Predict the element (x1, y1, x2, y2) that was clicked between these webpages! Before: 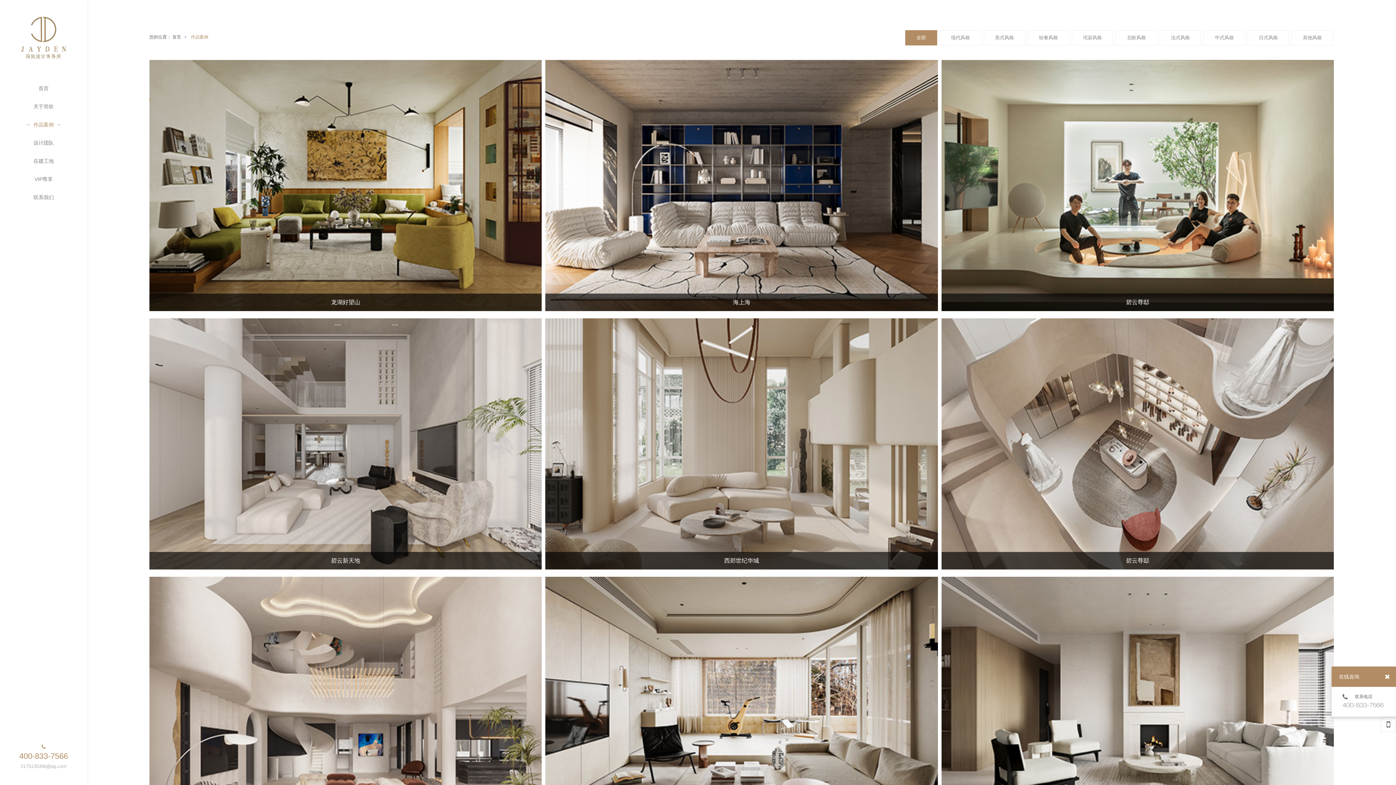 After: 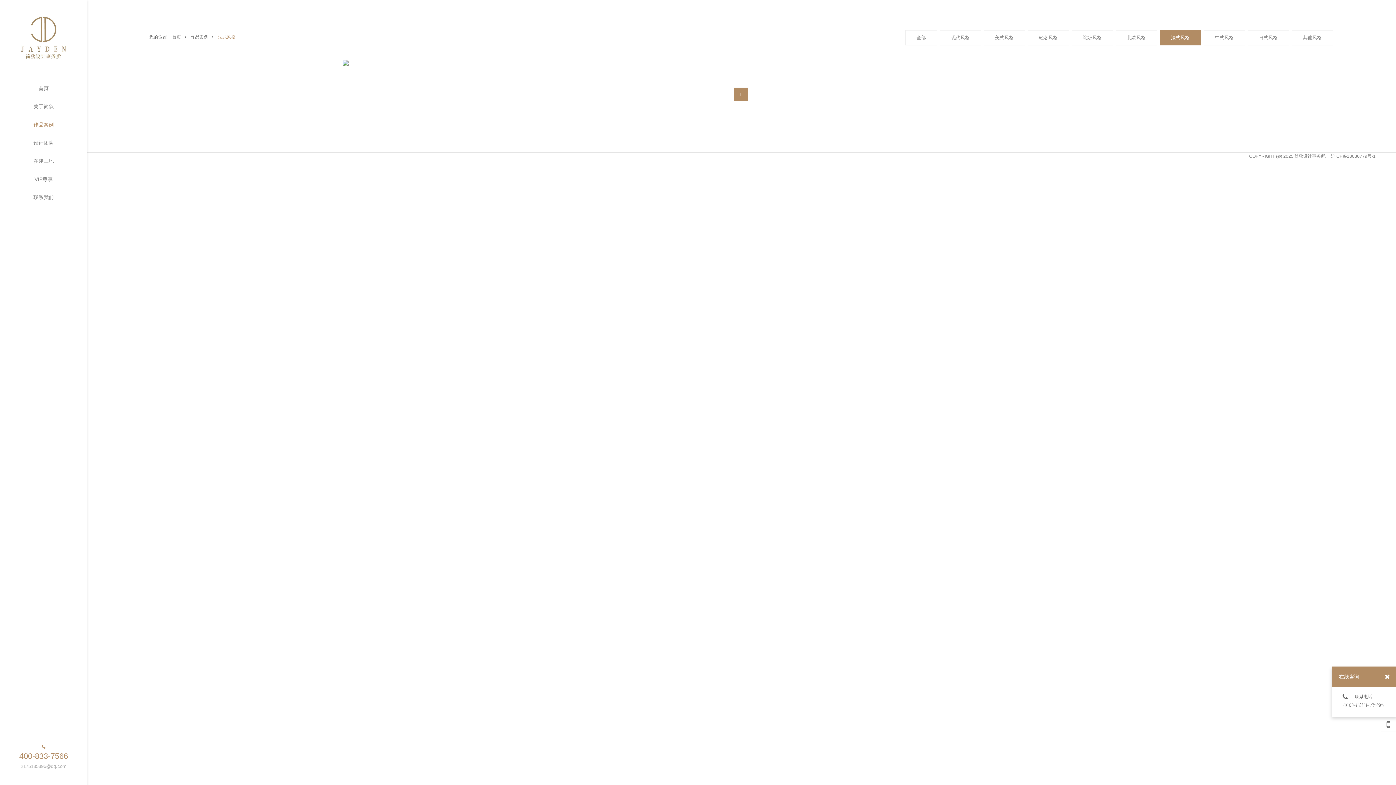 Action: bbox: (1160, 30, 1201, 45) label: 法式风格